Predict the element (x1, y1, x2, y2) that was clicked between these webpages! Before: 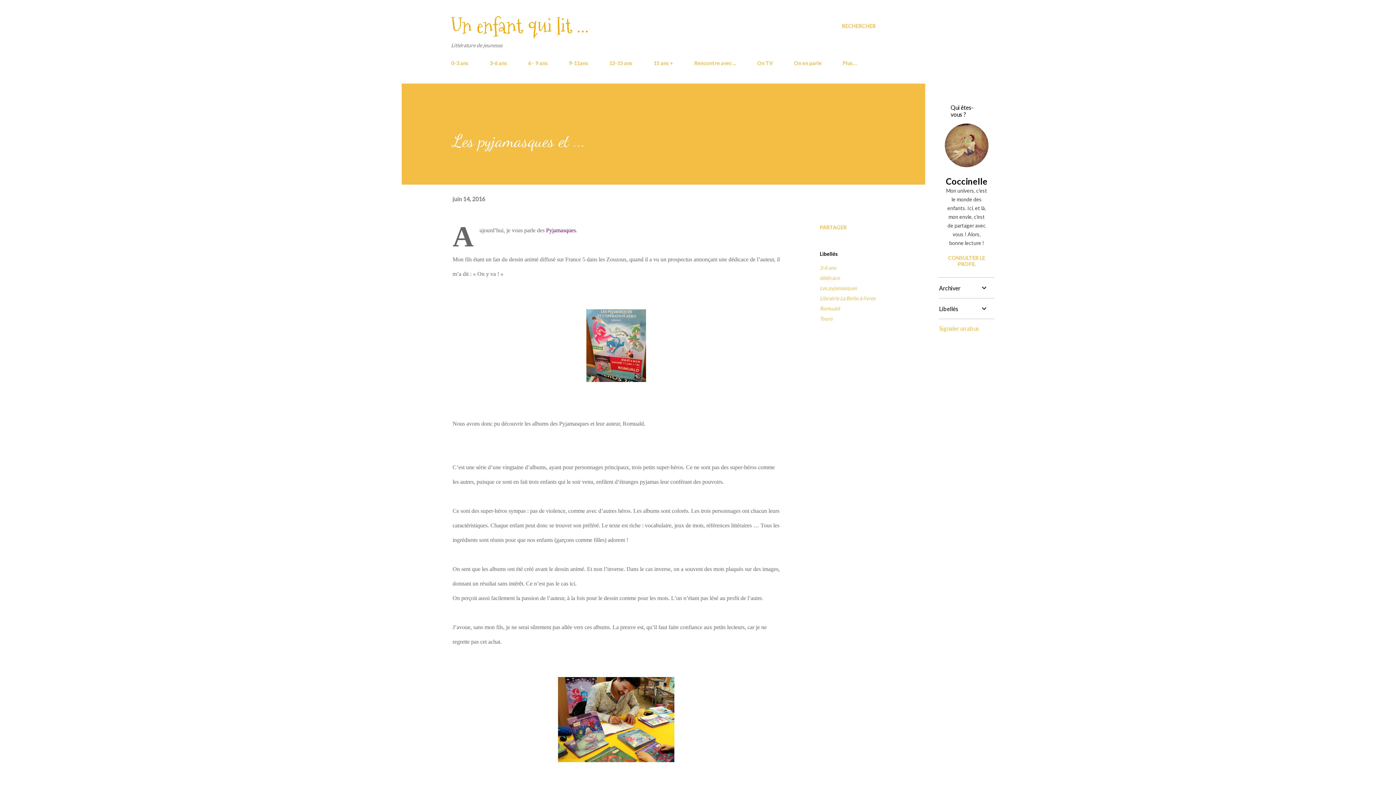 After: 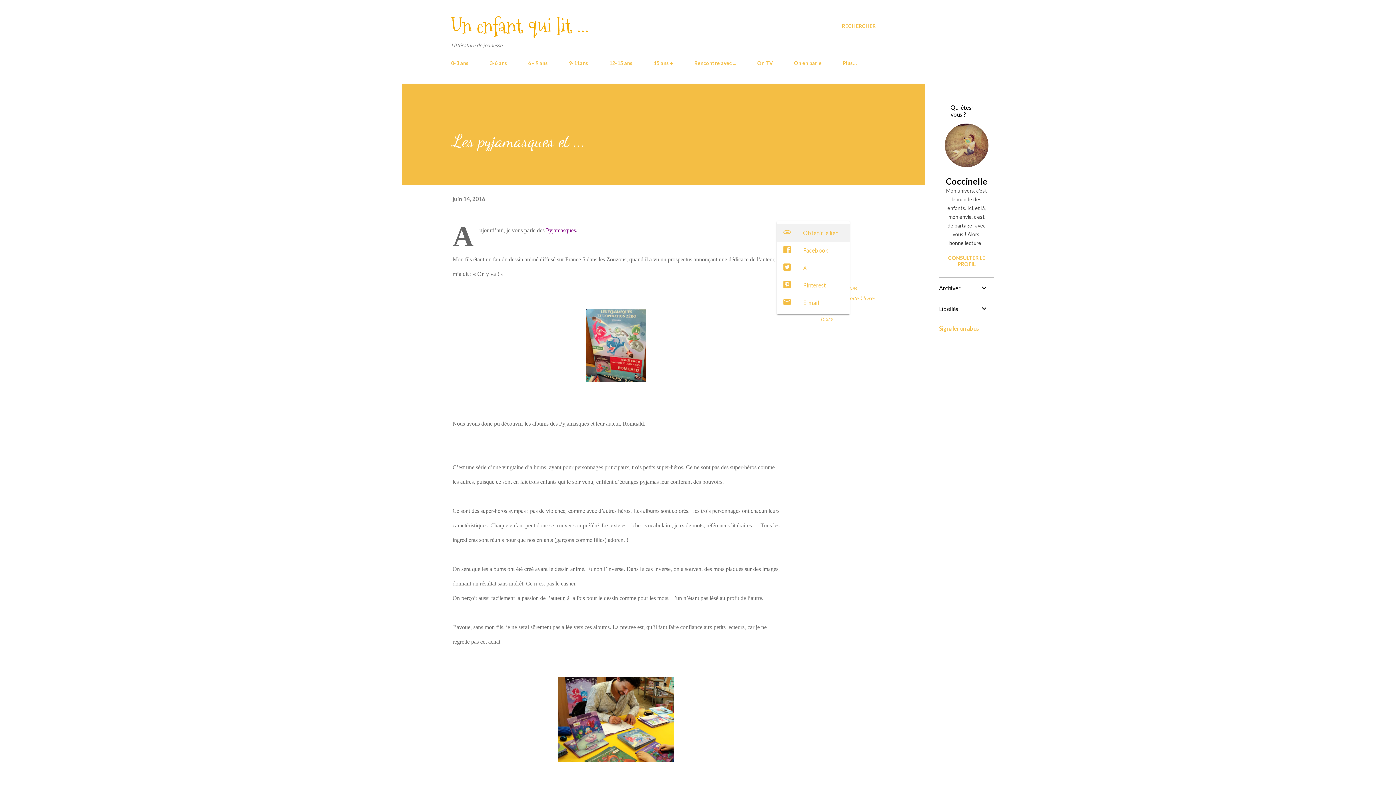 Action: bbox: (817, 221, 849, 233) label: Partager